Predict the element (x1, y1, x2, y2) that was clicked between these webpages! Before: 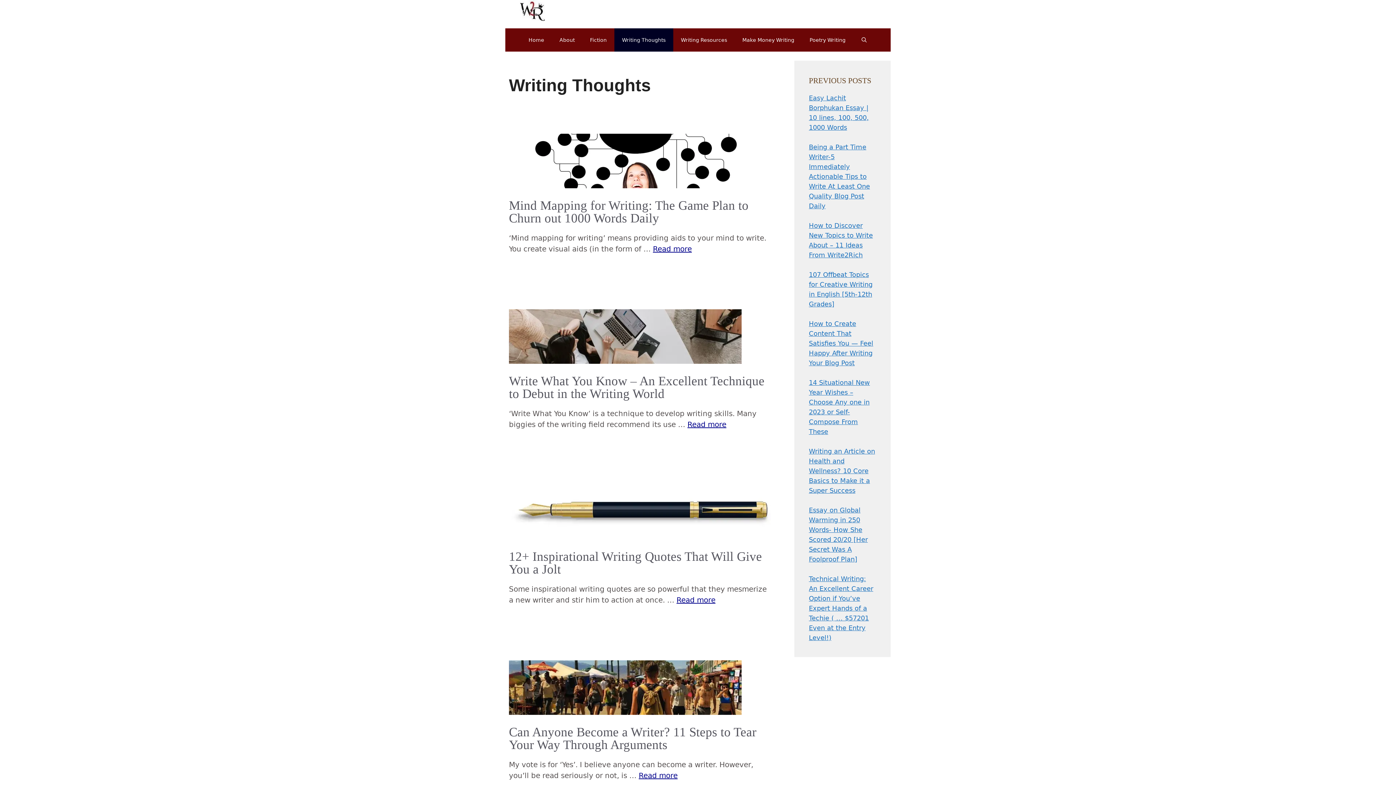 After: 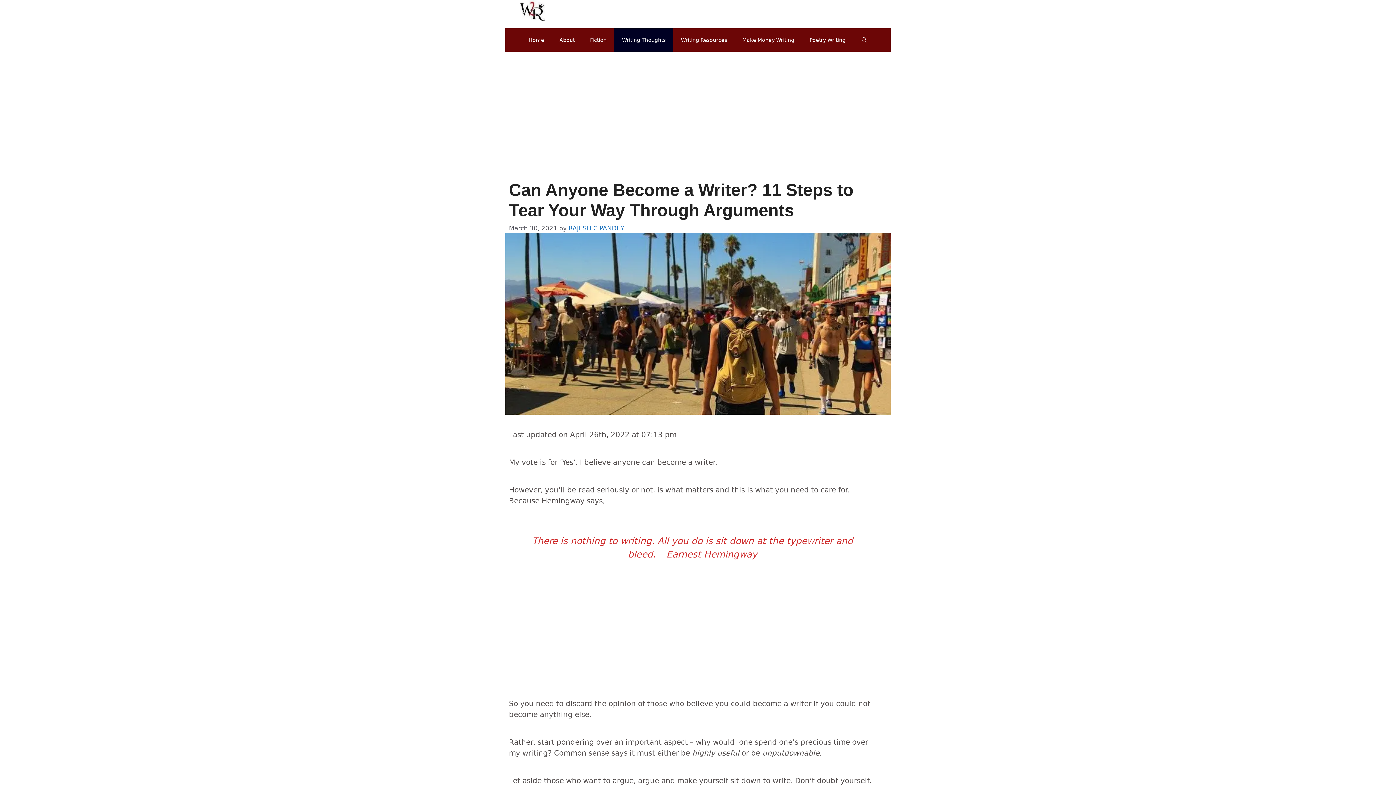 Action: bbox: (509, 708, 741, 717)